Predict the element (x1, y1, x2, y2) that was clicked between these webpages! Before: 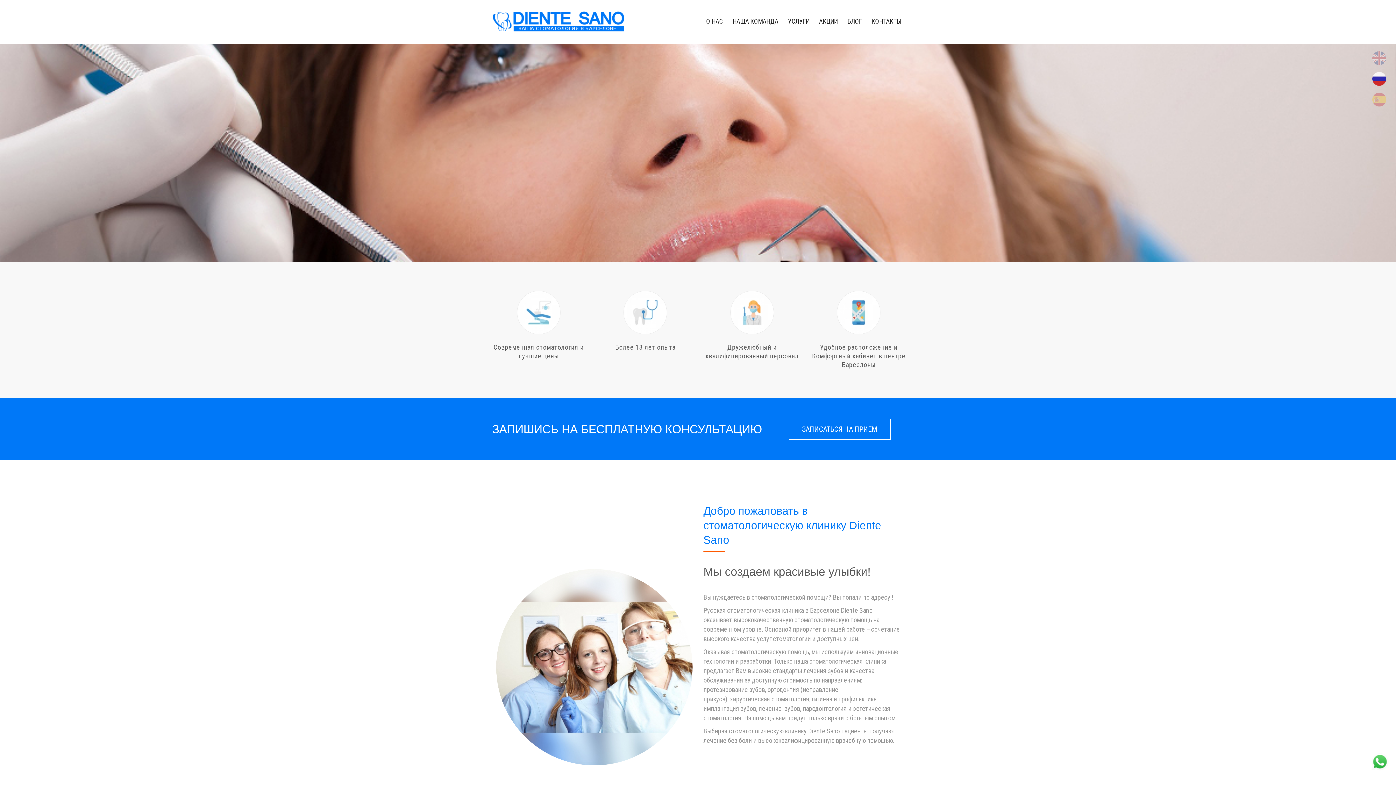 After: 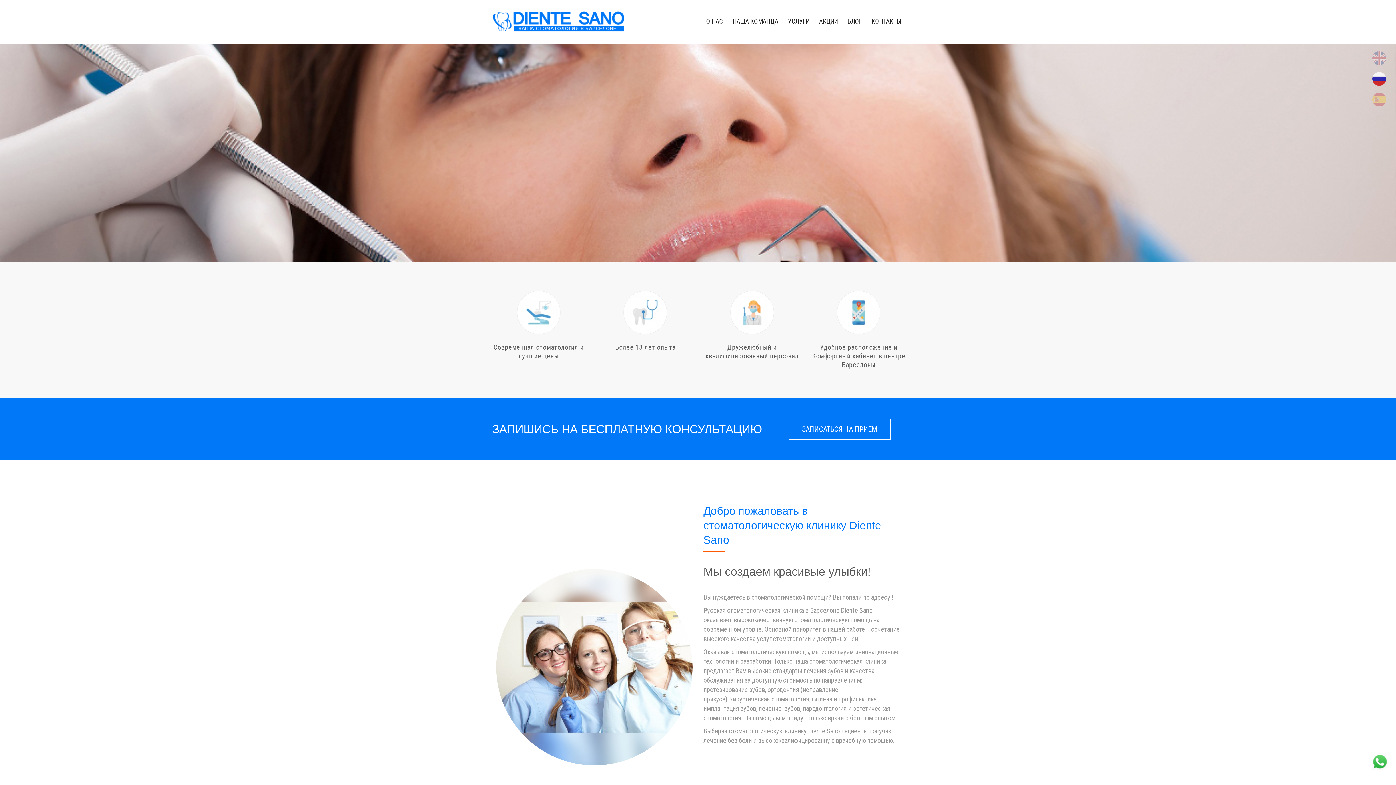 Action: bbox: (1372, 72, 1386, 85)